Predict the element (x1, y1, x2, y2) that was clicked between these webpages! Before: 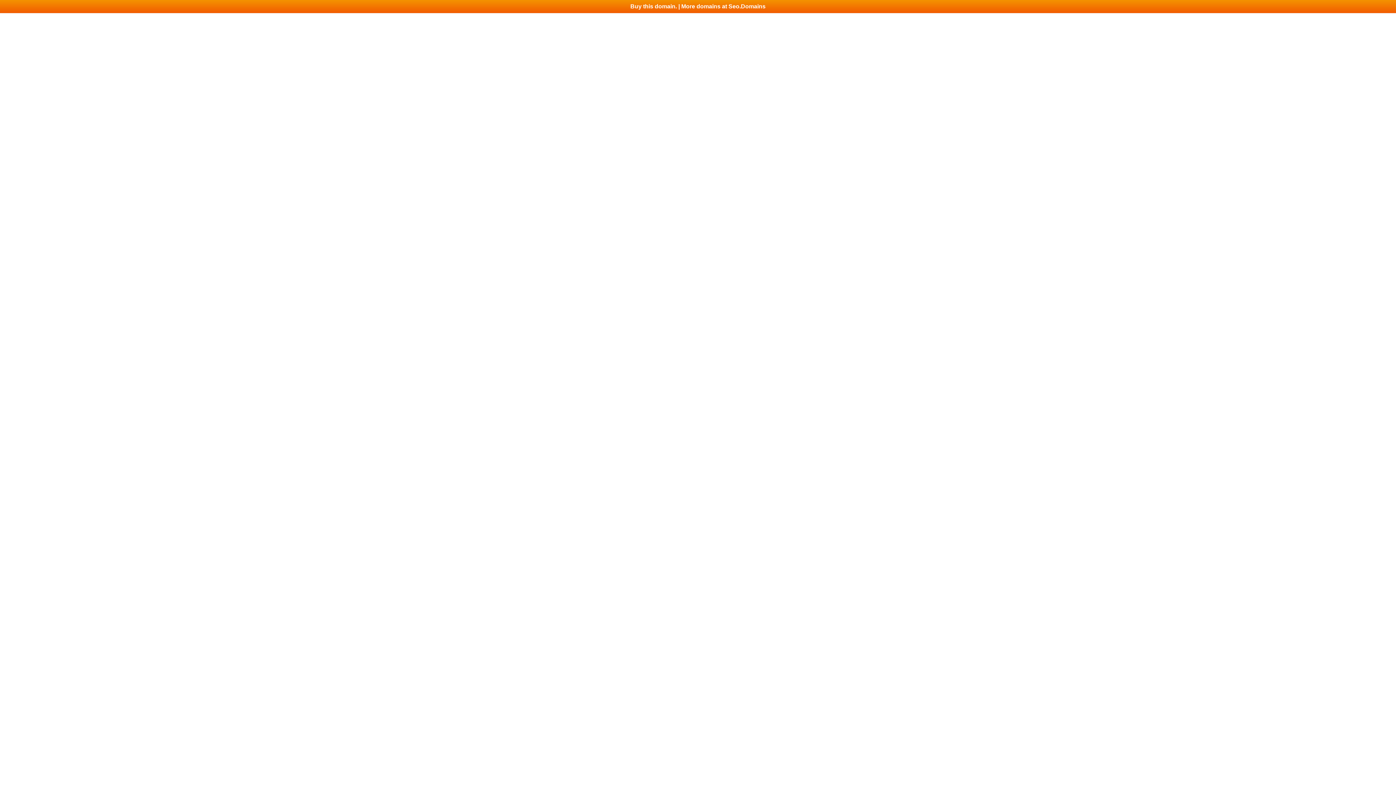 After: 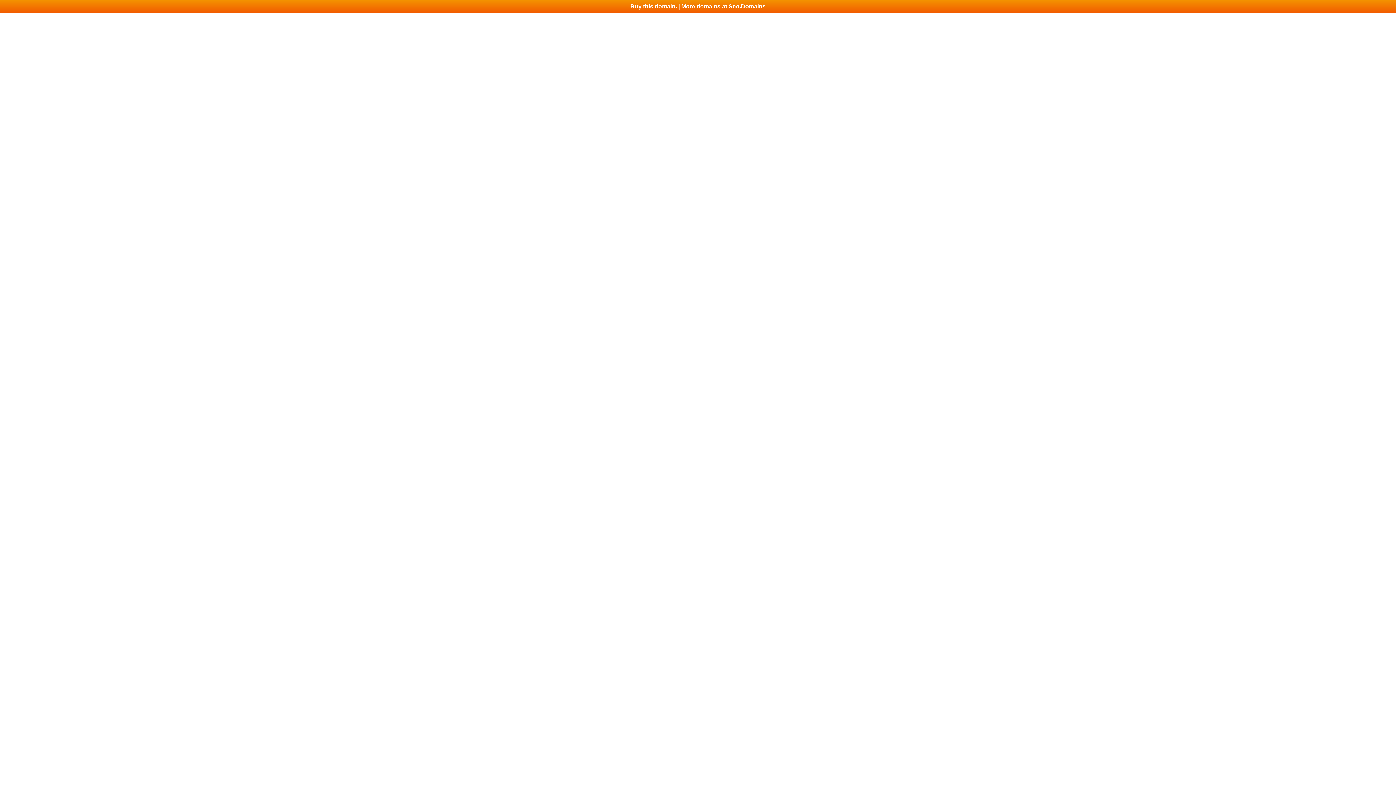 Action: label: Buy this domain. | More domains at Seo.Domains bbox: (0, 0, 1396, 13)